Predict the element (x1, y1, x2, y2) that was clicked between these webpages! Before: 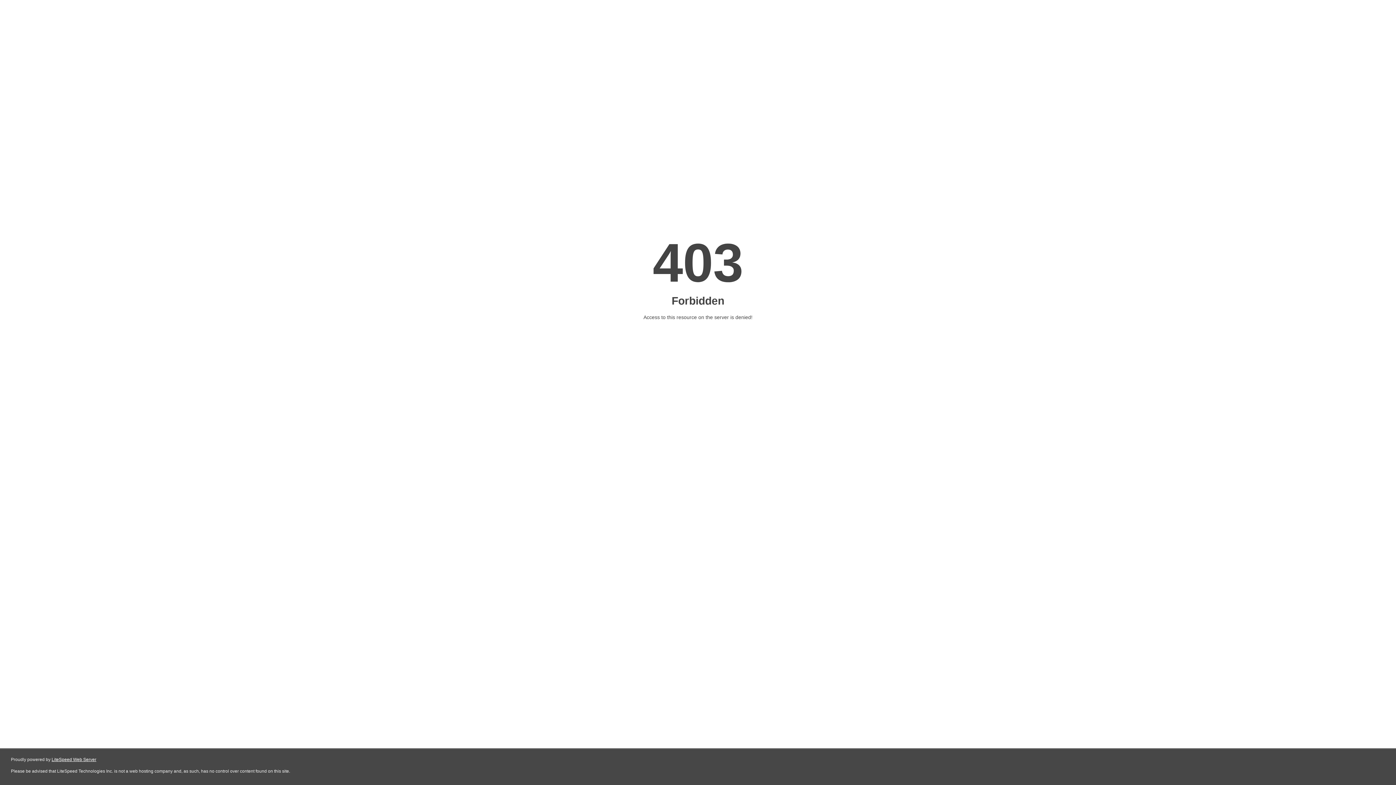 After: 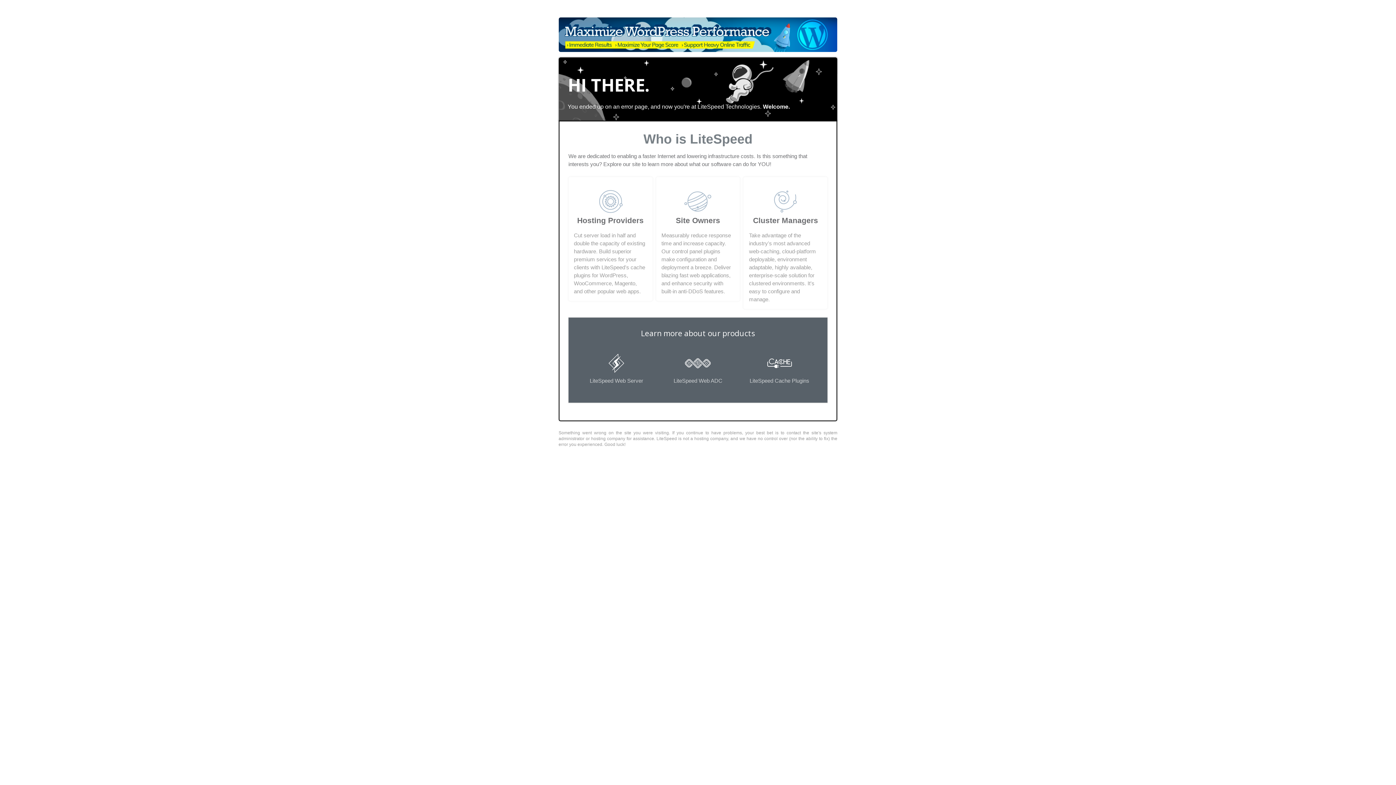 Action: label: LiteSpeed Web Server bbox: (51, 757, 96, 762)